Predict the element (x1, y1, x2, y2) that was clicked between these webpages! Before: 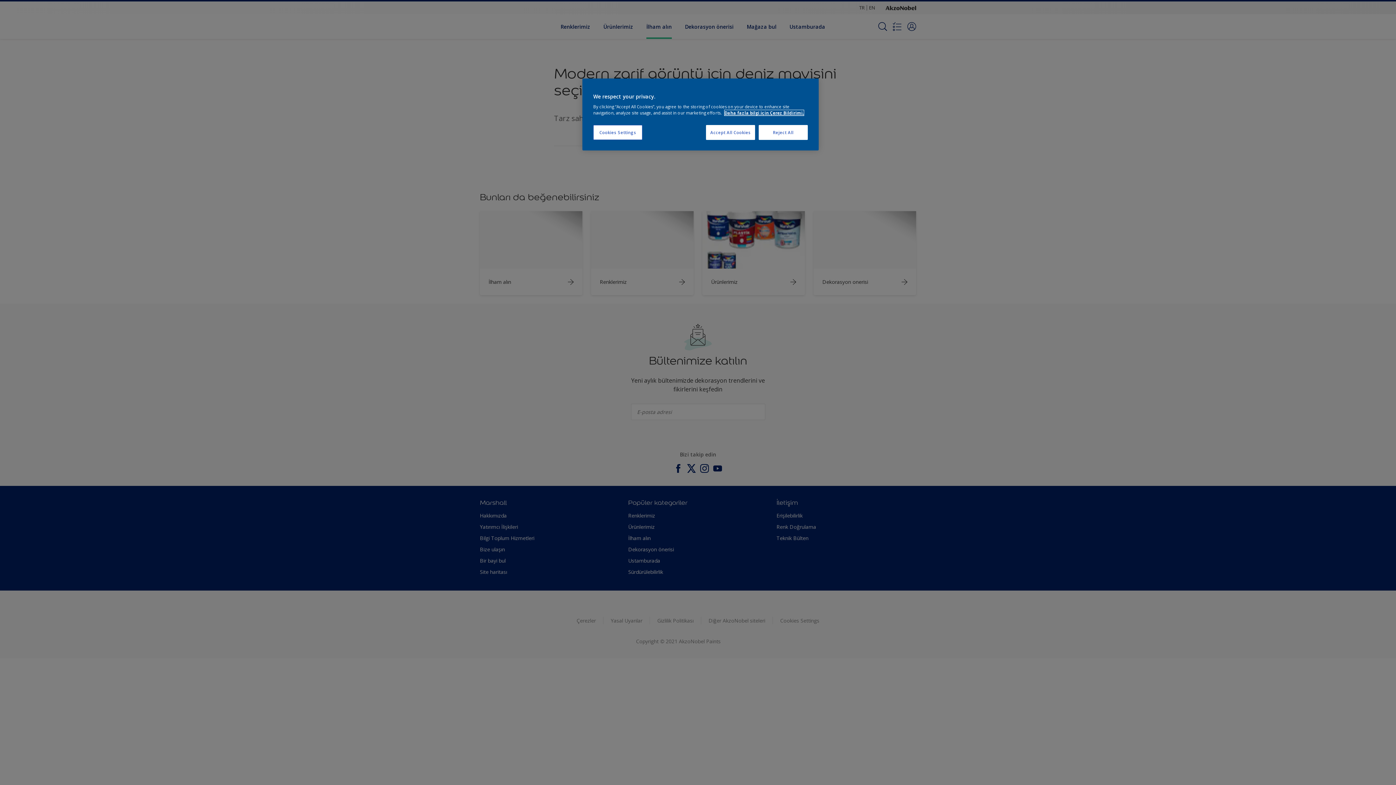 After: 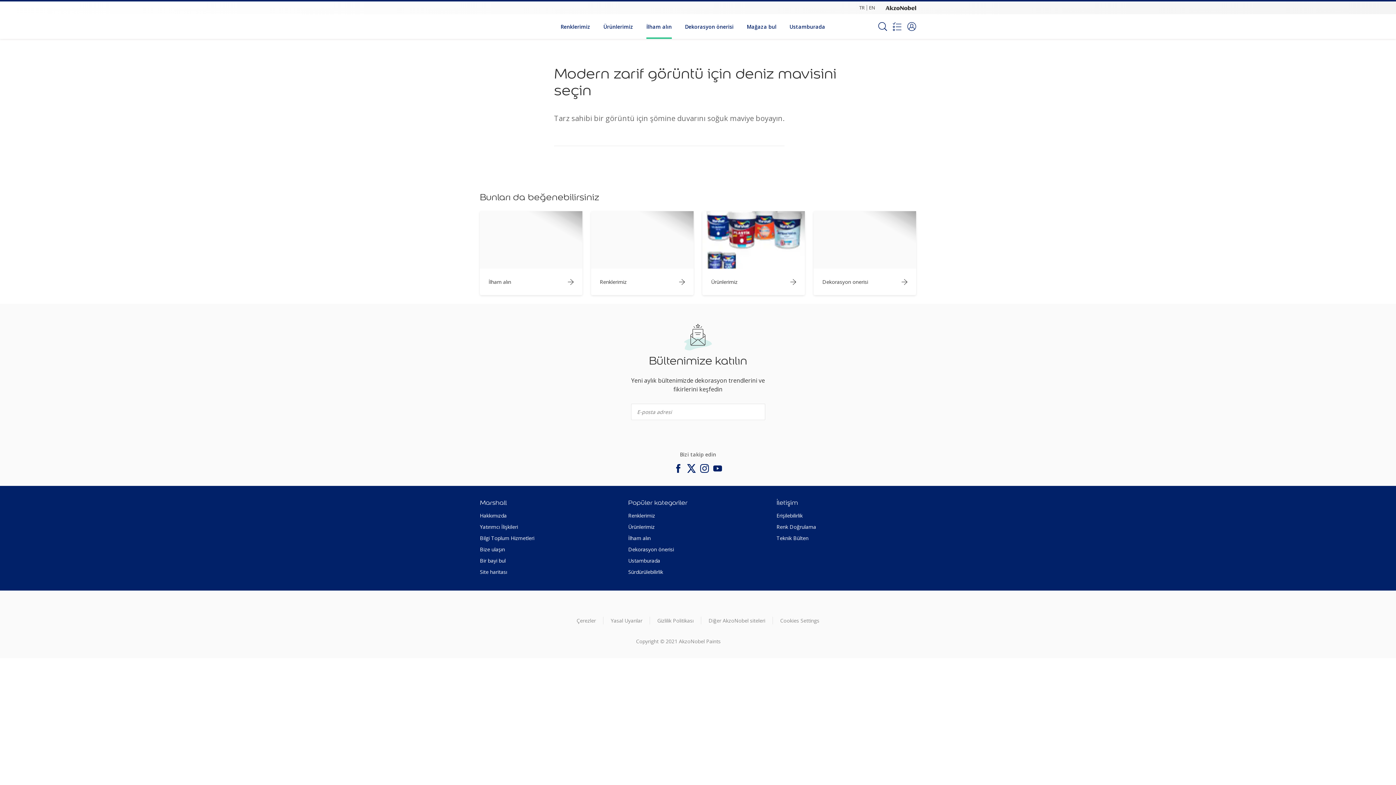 Action: bbox: (758, 125, 808, 140) label: Reject All